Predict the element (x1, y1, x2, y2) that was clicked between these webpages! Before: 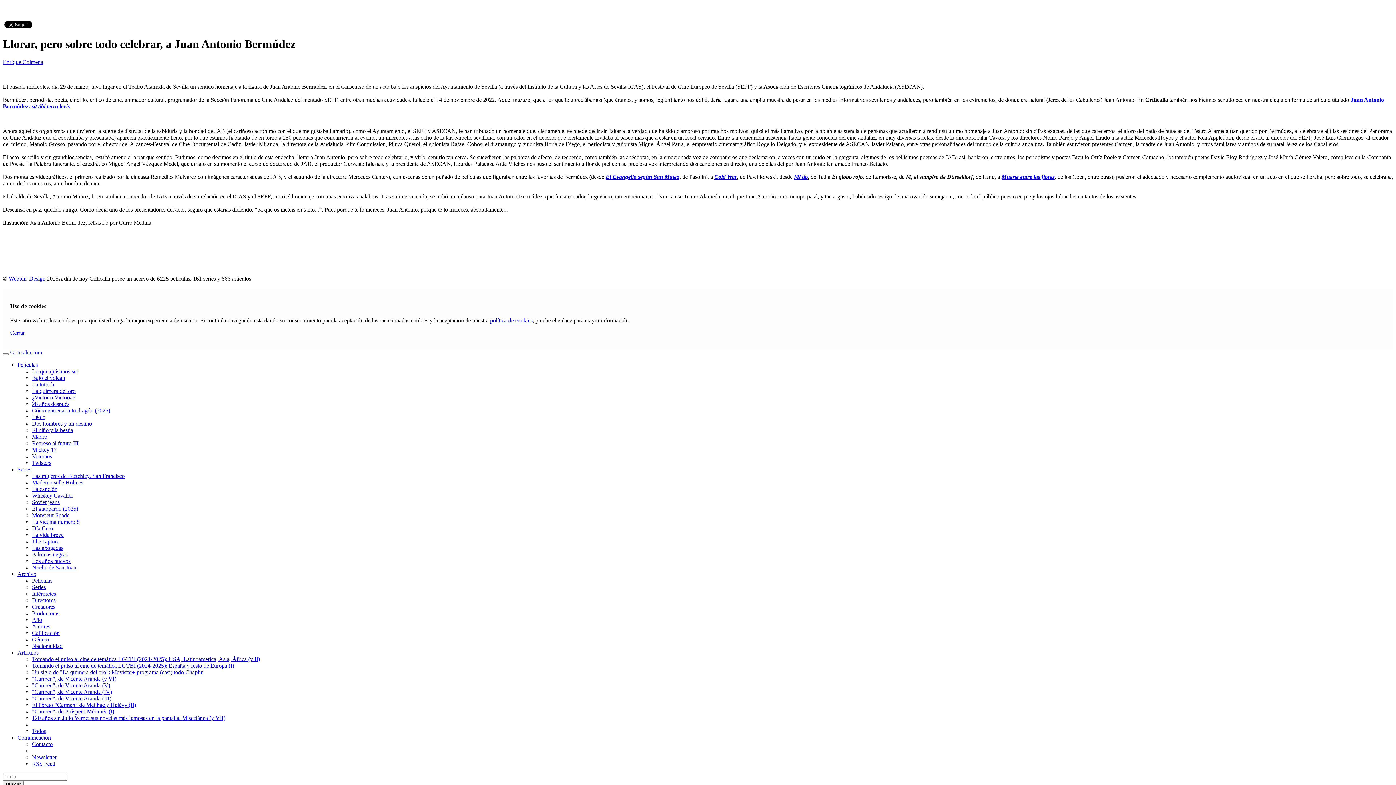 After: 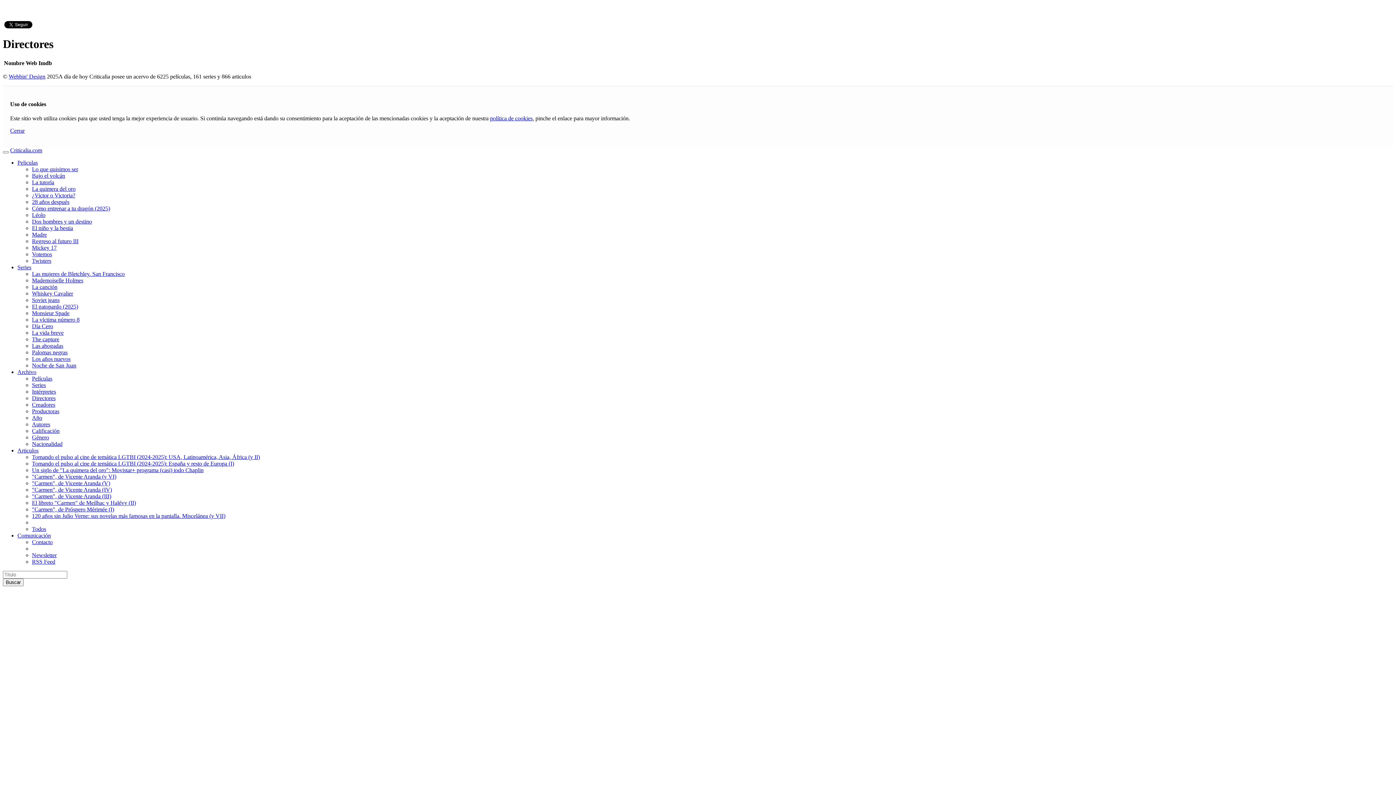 Action: bbox: (32, 597, 55, 603) label: Directores